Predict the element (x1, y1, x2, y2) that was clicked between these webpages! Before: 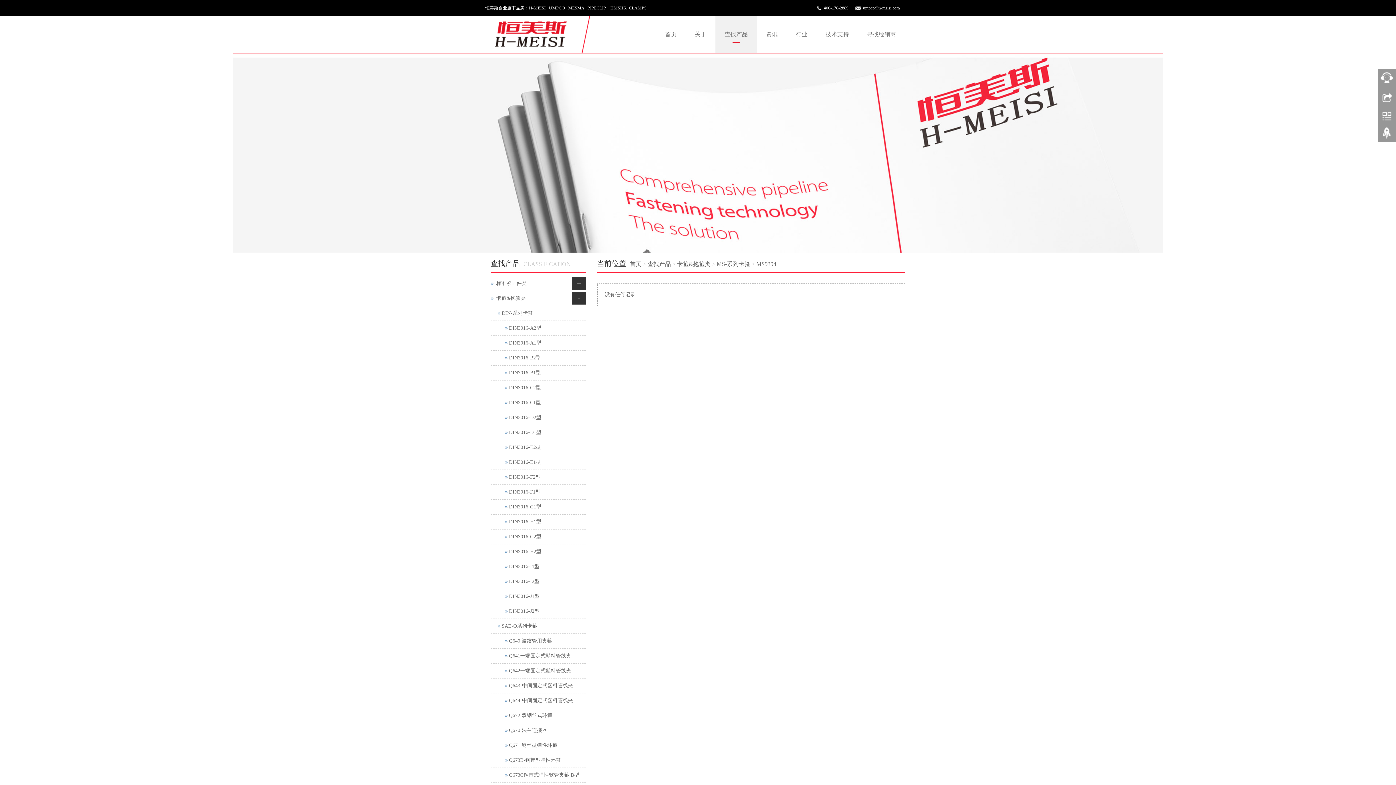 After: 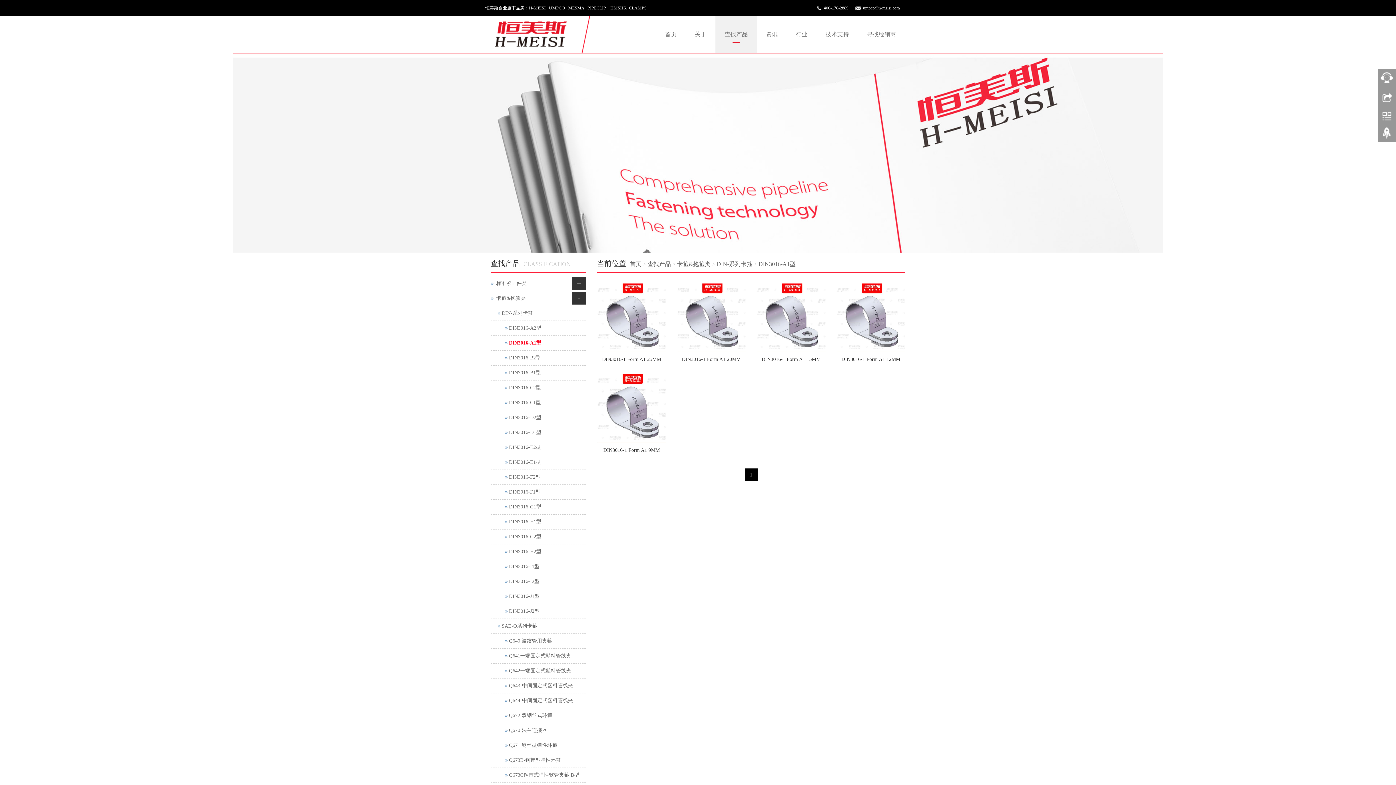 Action: label: DIN3016-A1型 bbox: (490, 336, 586, 350)